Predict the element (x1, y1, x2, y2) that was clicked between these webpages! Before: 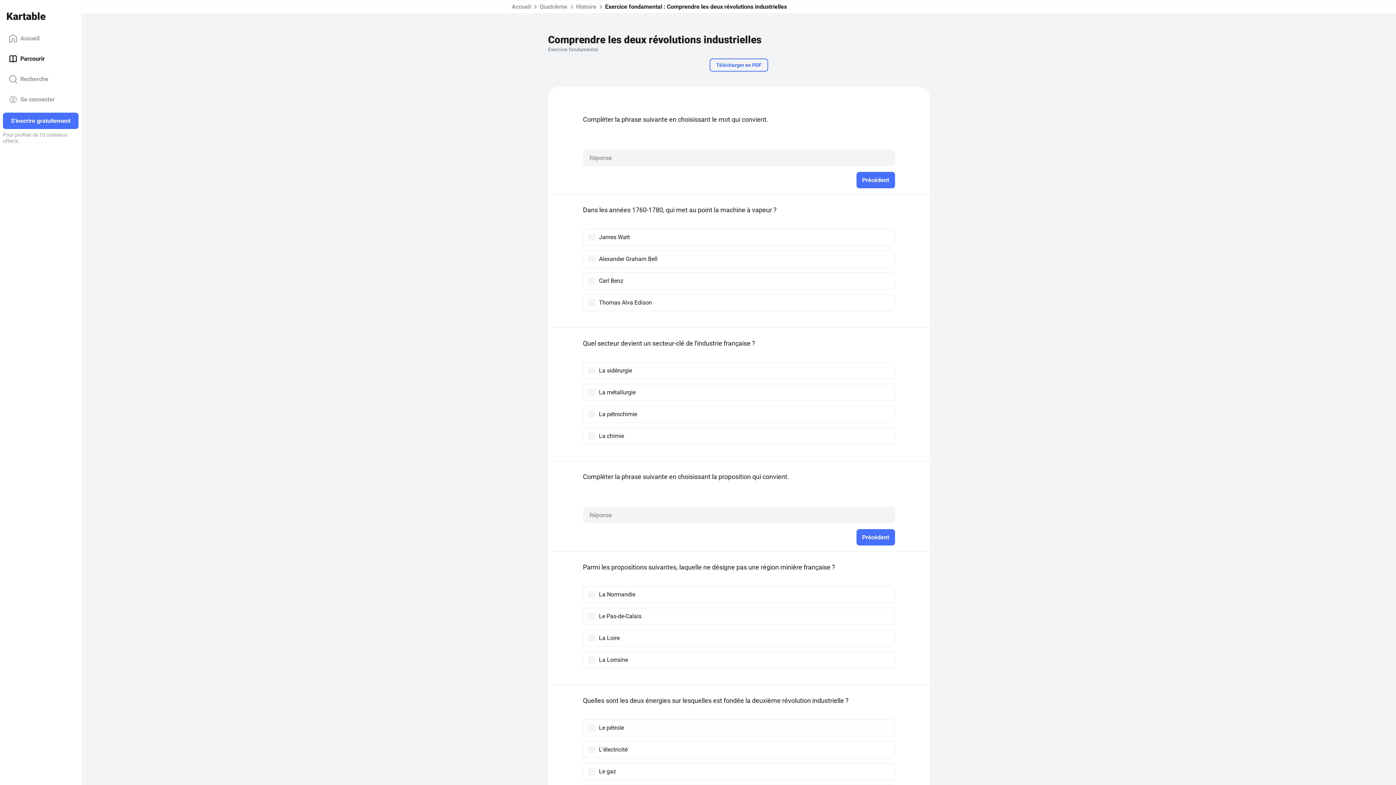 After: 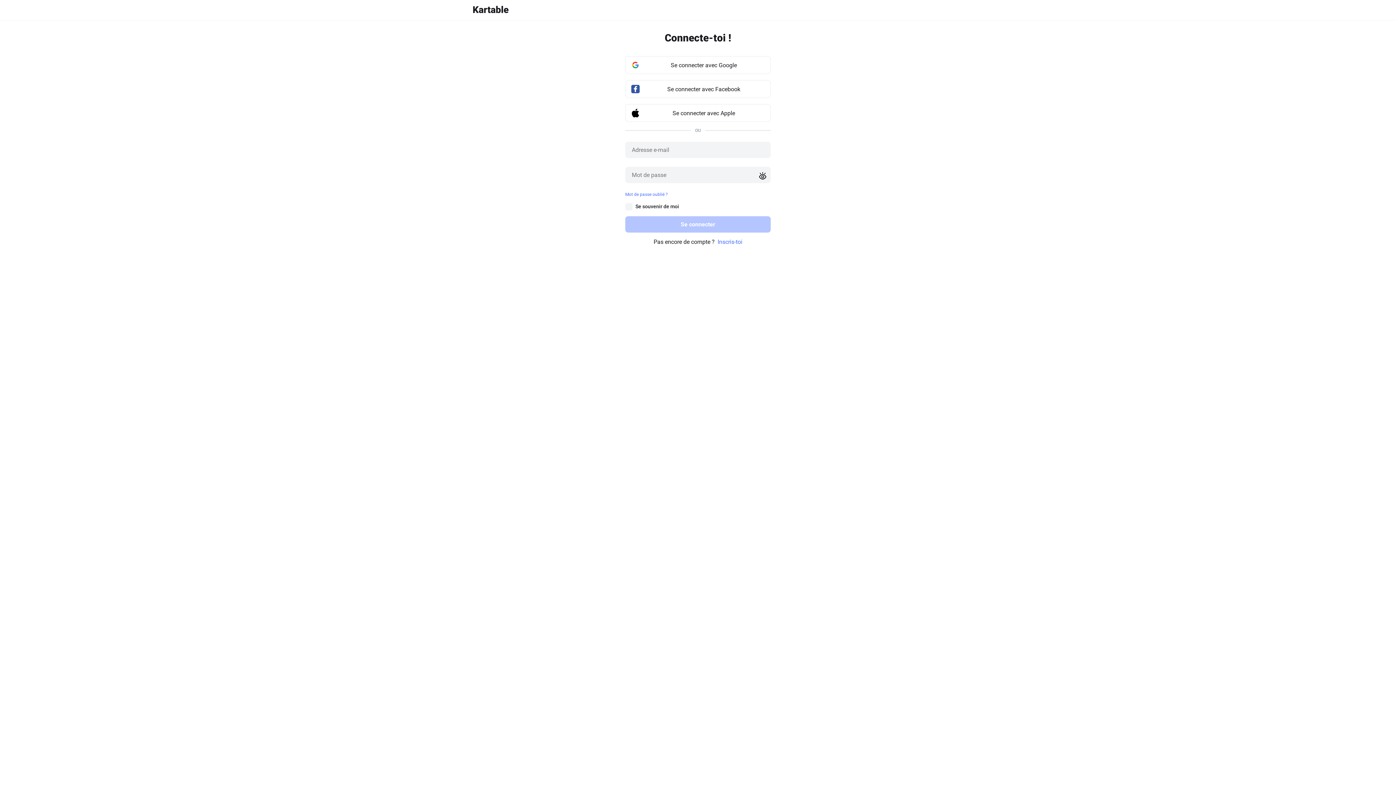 Action: label: Se connecter bbox: (2, 89, 78, 109)